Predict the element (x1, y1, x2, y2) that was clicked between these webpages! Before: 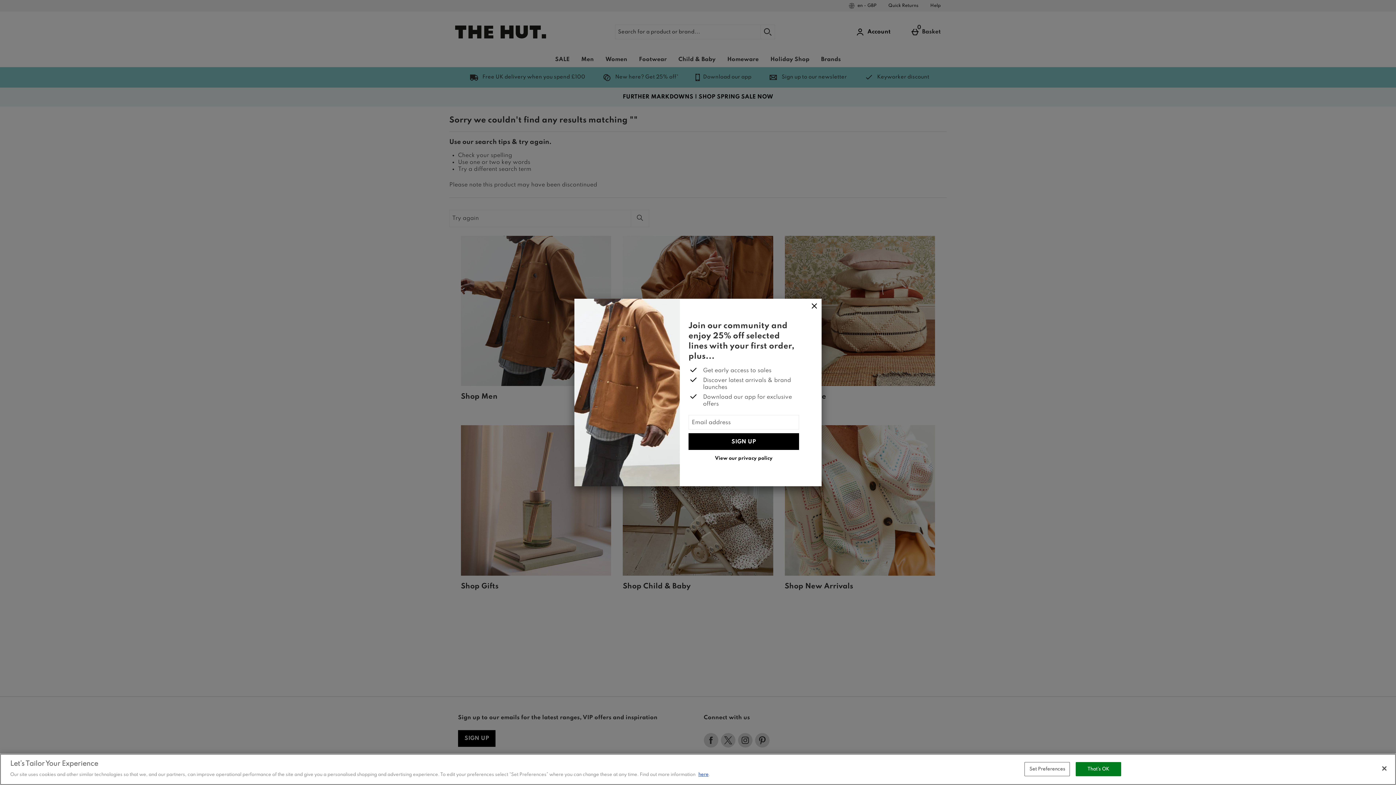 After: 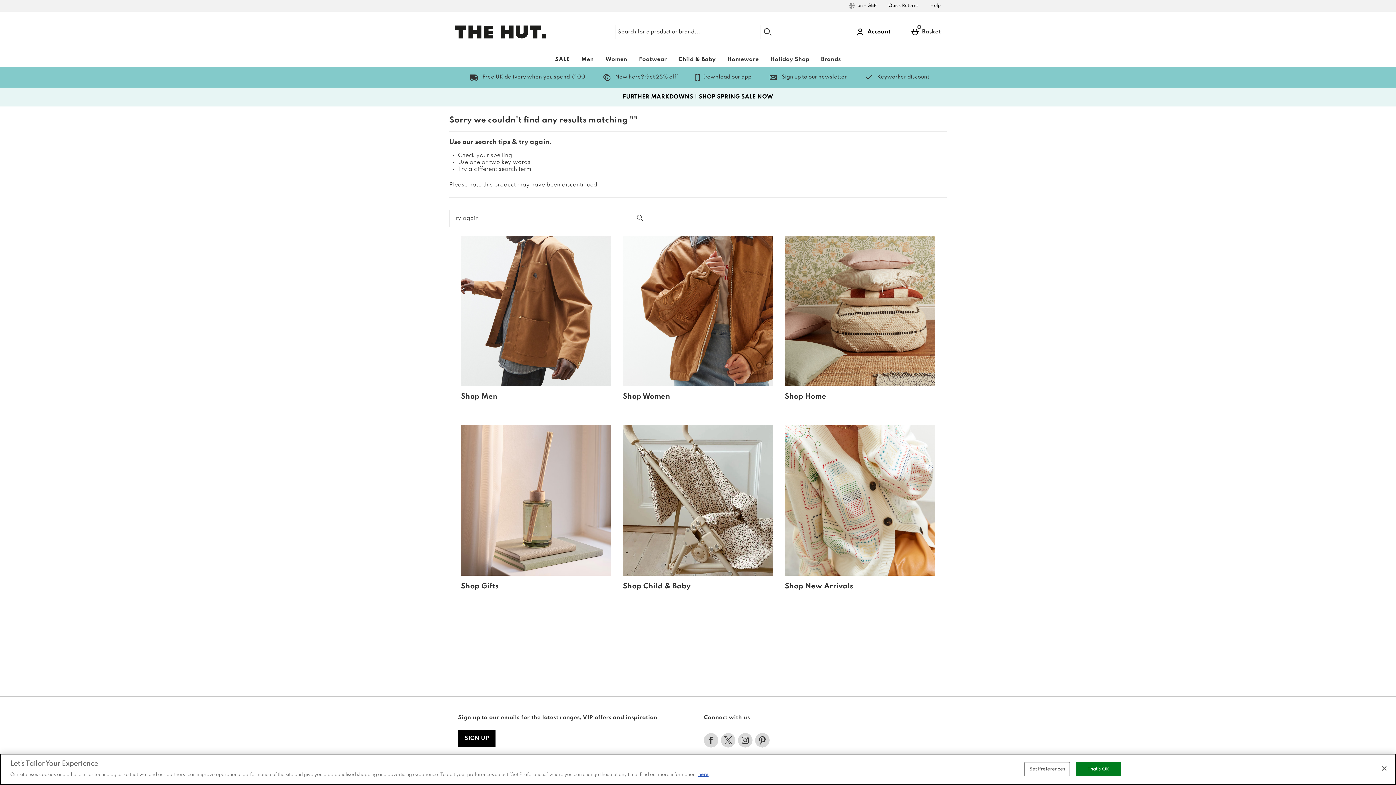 Action: bbox: (807, 298, 821, 314) label: Close